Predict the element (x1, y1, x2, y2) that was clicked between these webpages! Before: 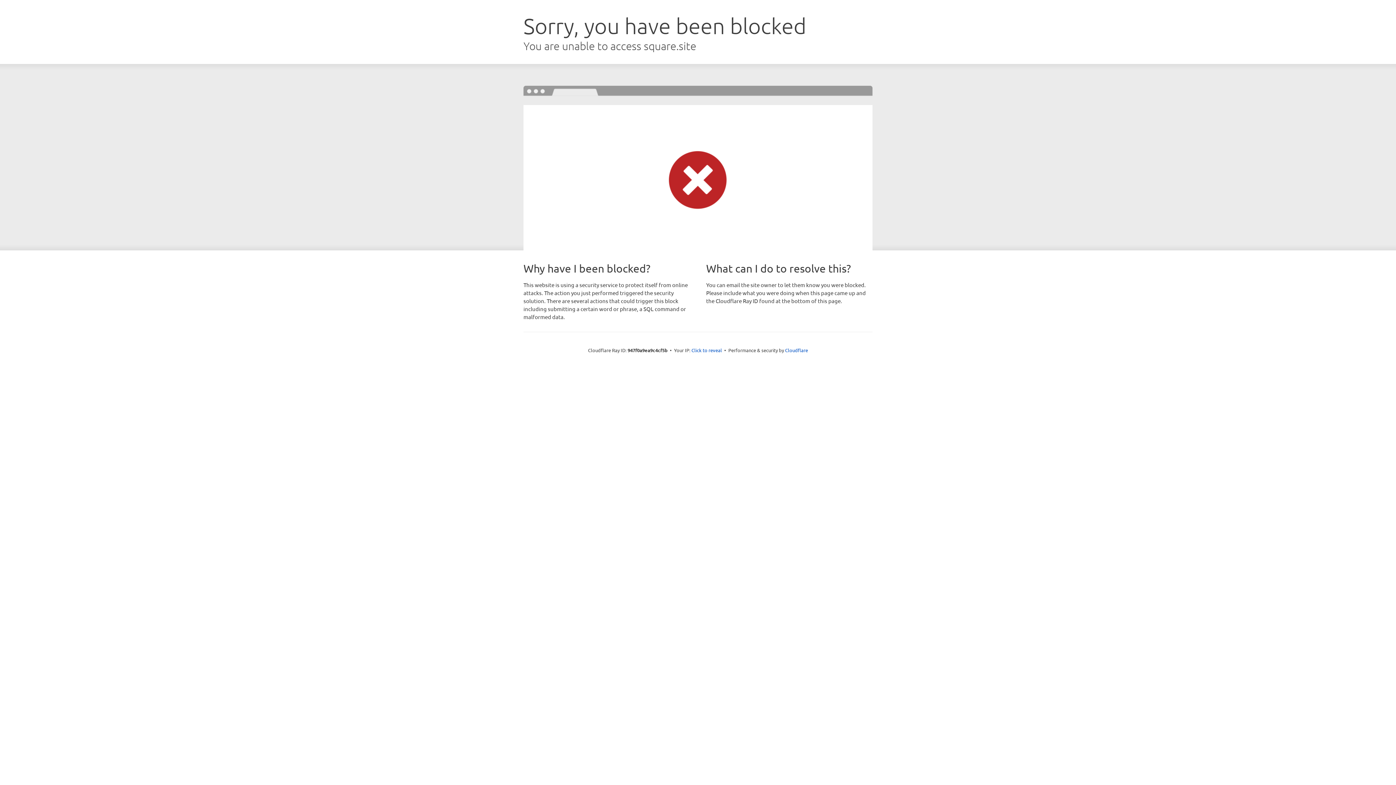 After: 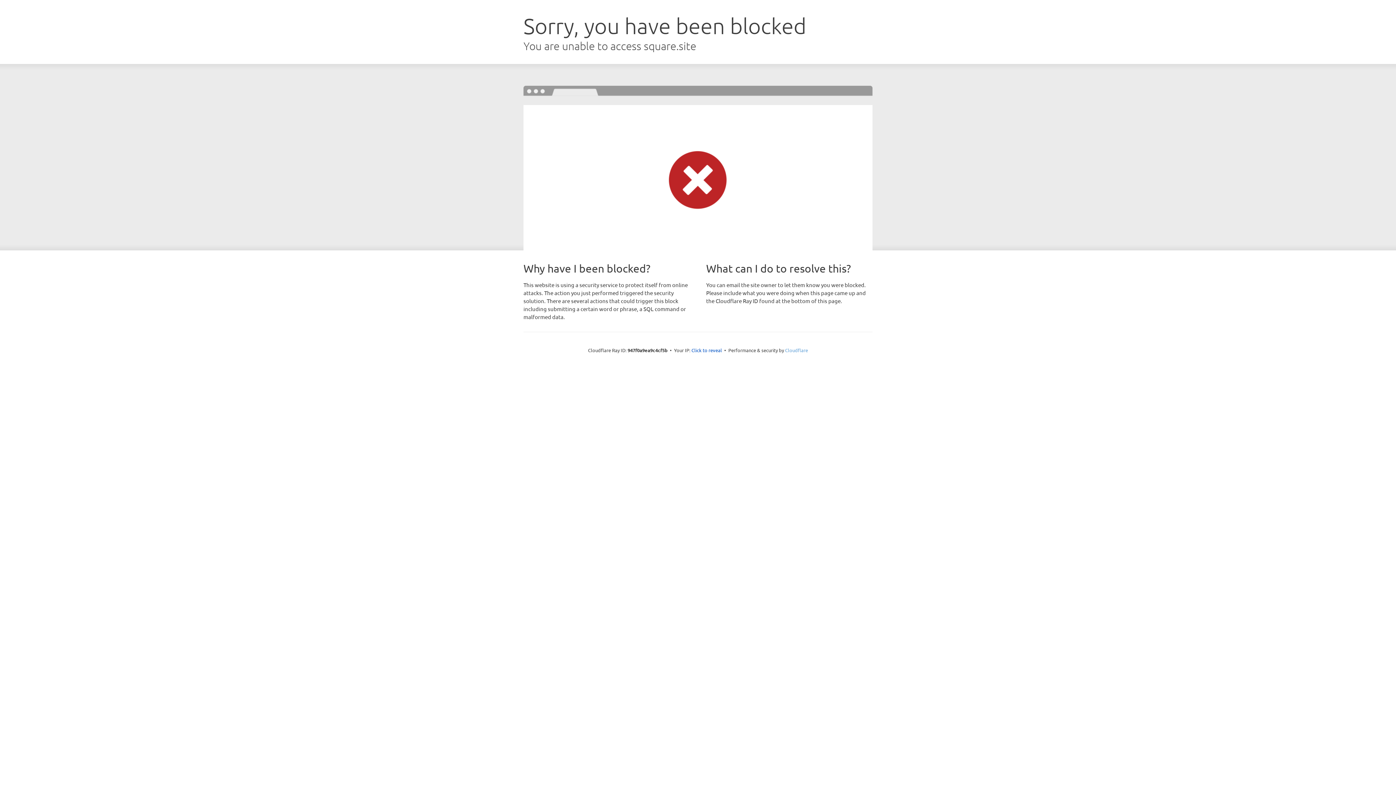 Action: bbox: (785, 347, 808, 353) label: Cloudflare